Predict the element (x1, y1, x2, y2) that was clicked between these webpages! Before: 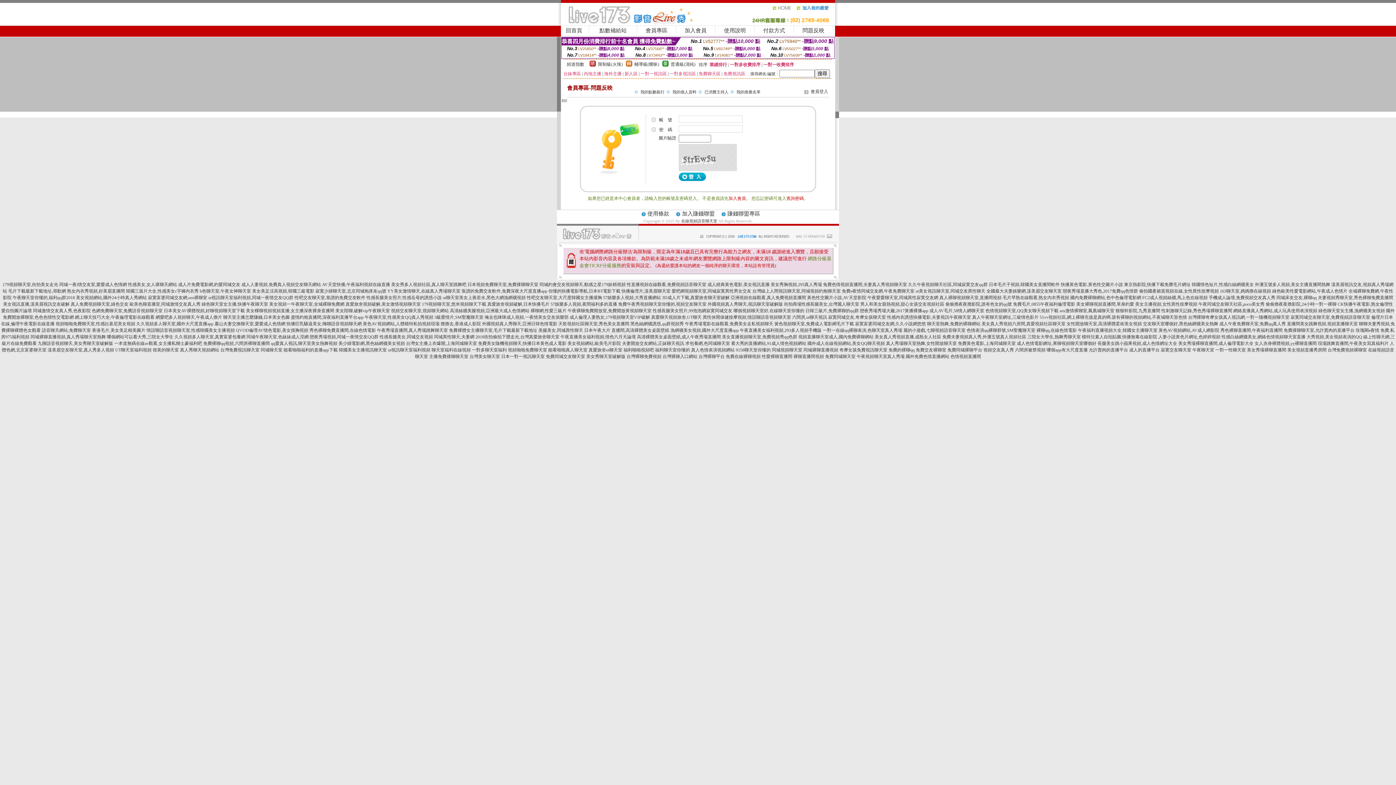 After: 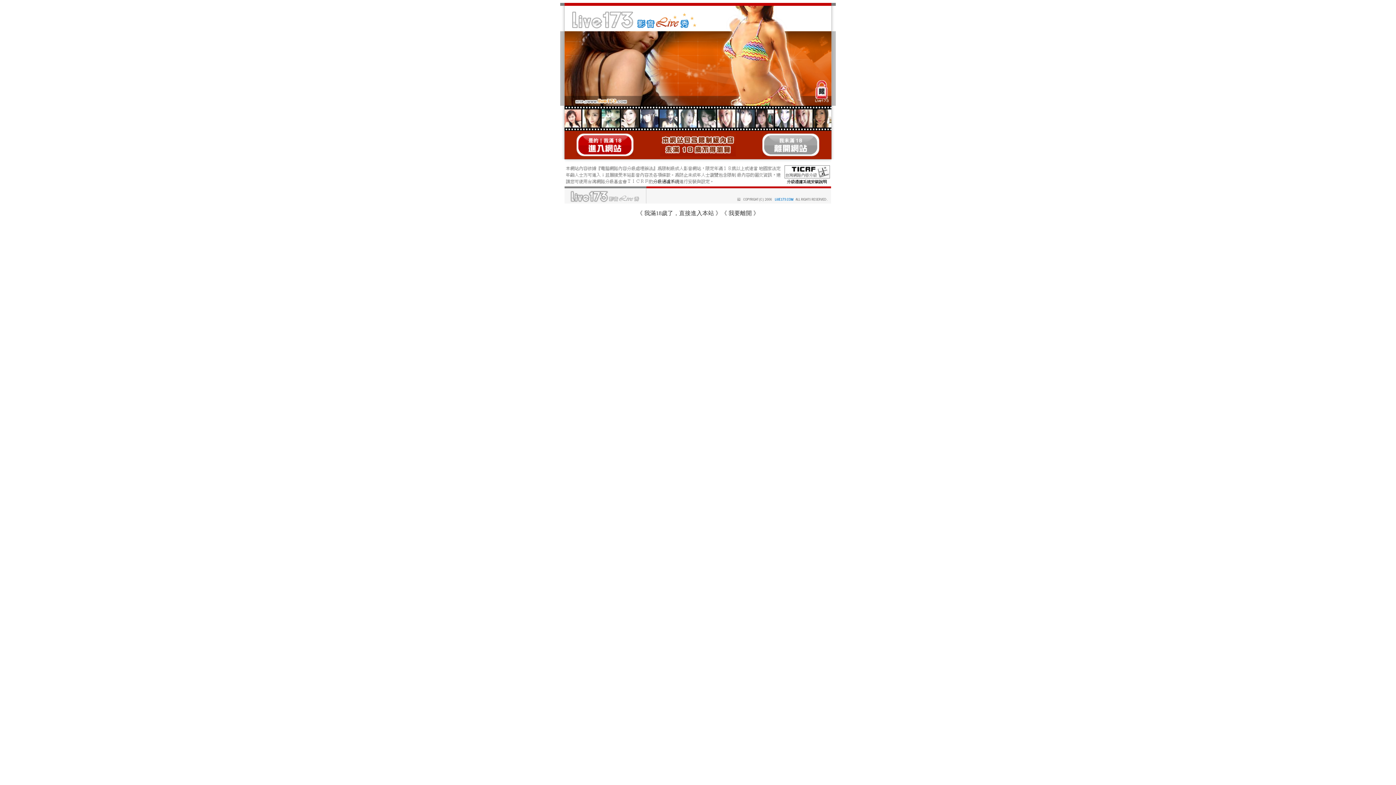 Action: bbox: (146, 328, 234, 333) label: 情誼聊語音視頻聊天室,性感韓國美女主播視頻